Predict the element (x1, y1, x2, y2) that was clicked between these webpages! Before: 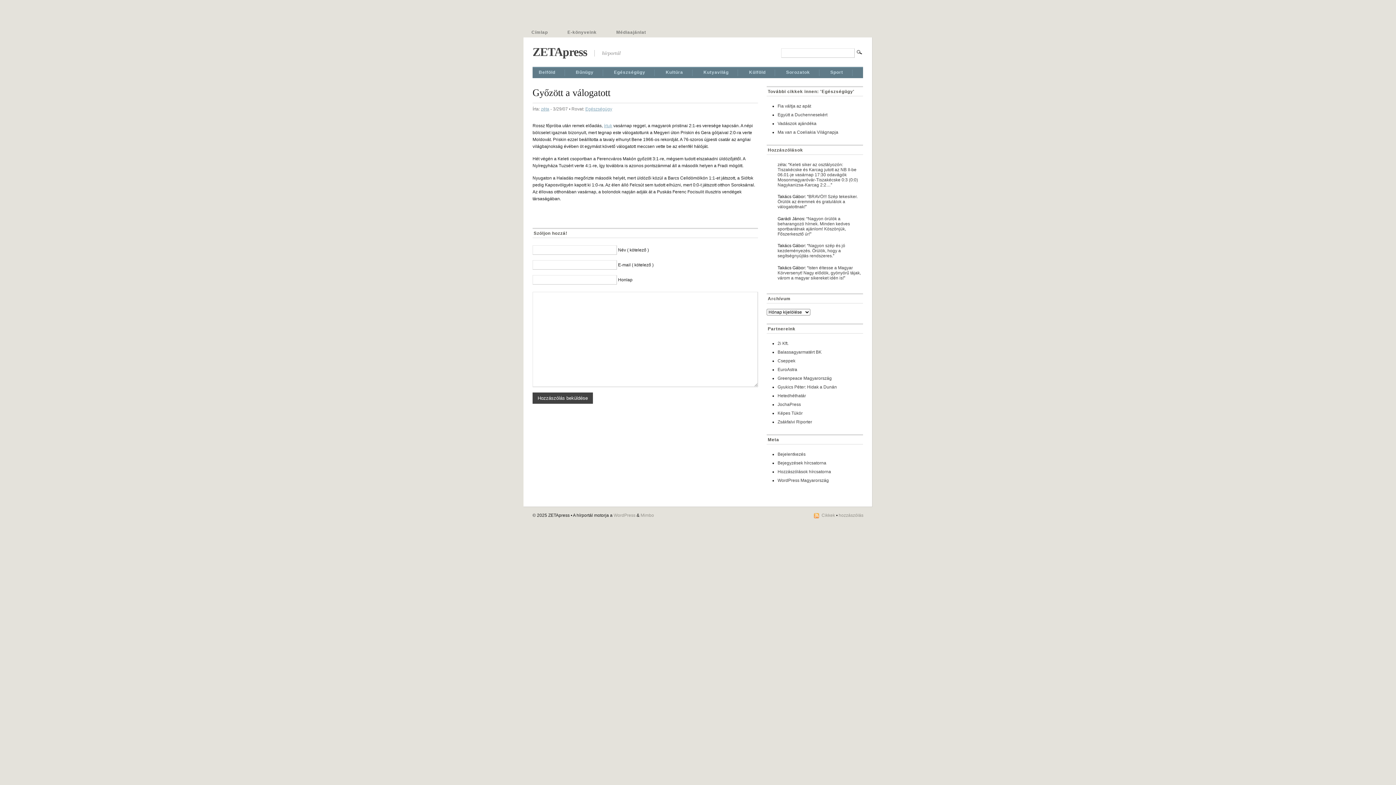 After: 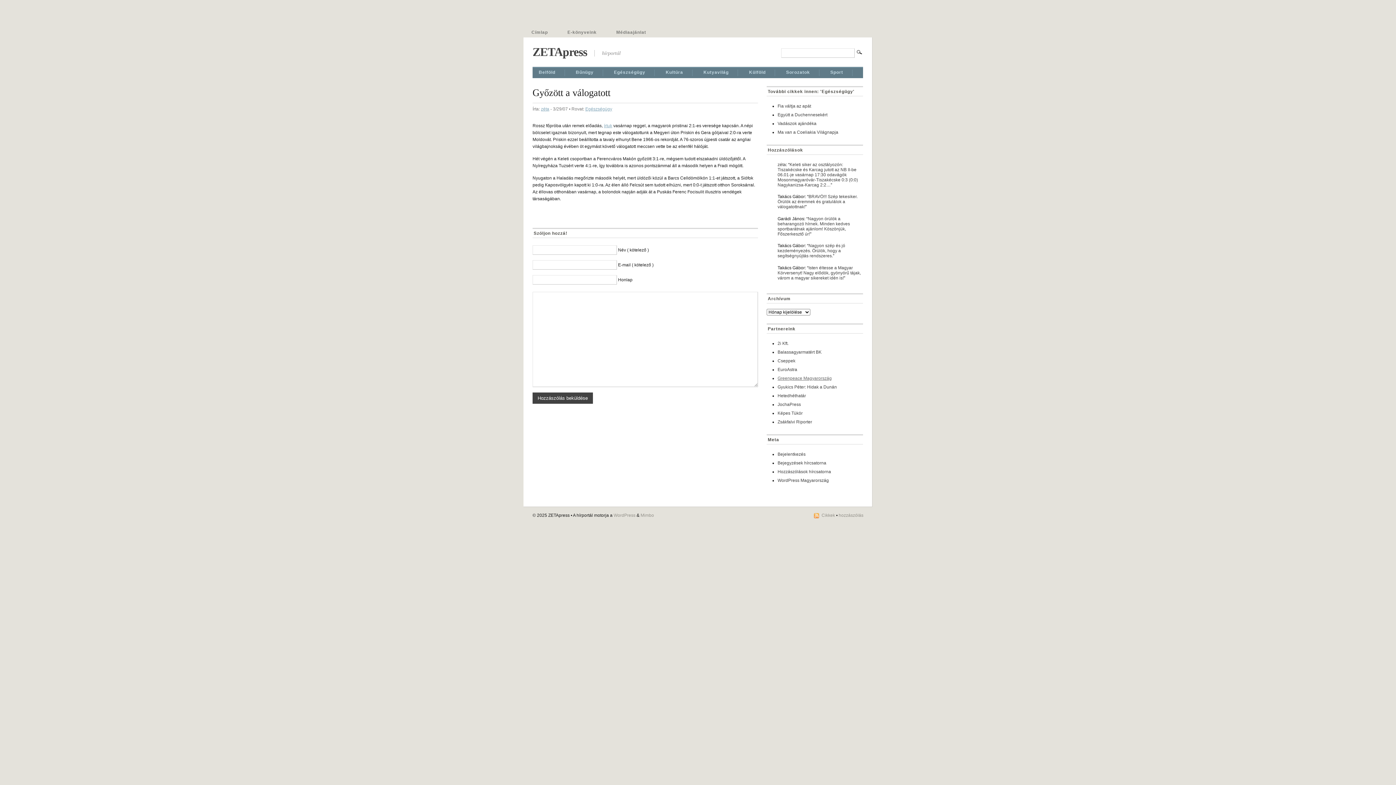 Action: label: Greenpeace Magyarország bbox: (777, 375, 832, 381)